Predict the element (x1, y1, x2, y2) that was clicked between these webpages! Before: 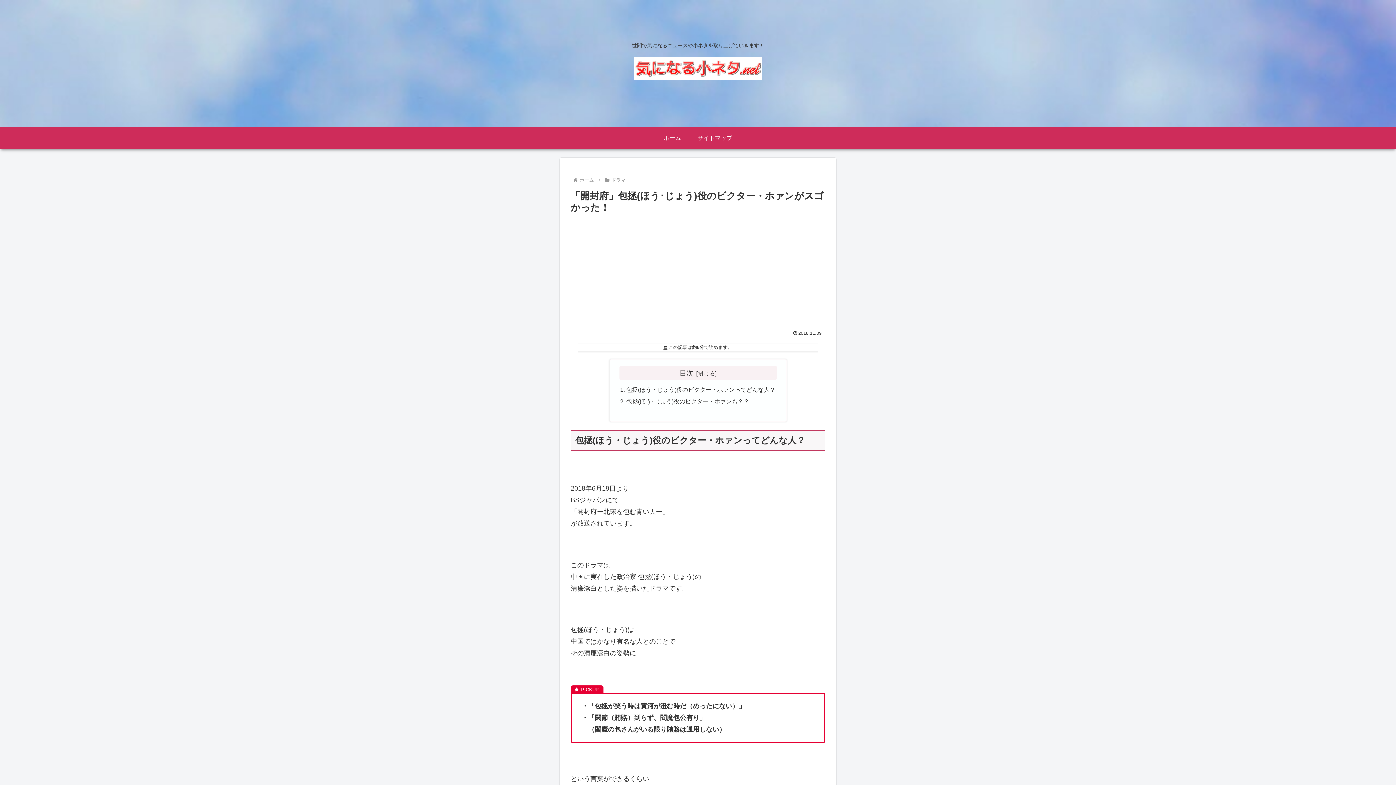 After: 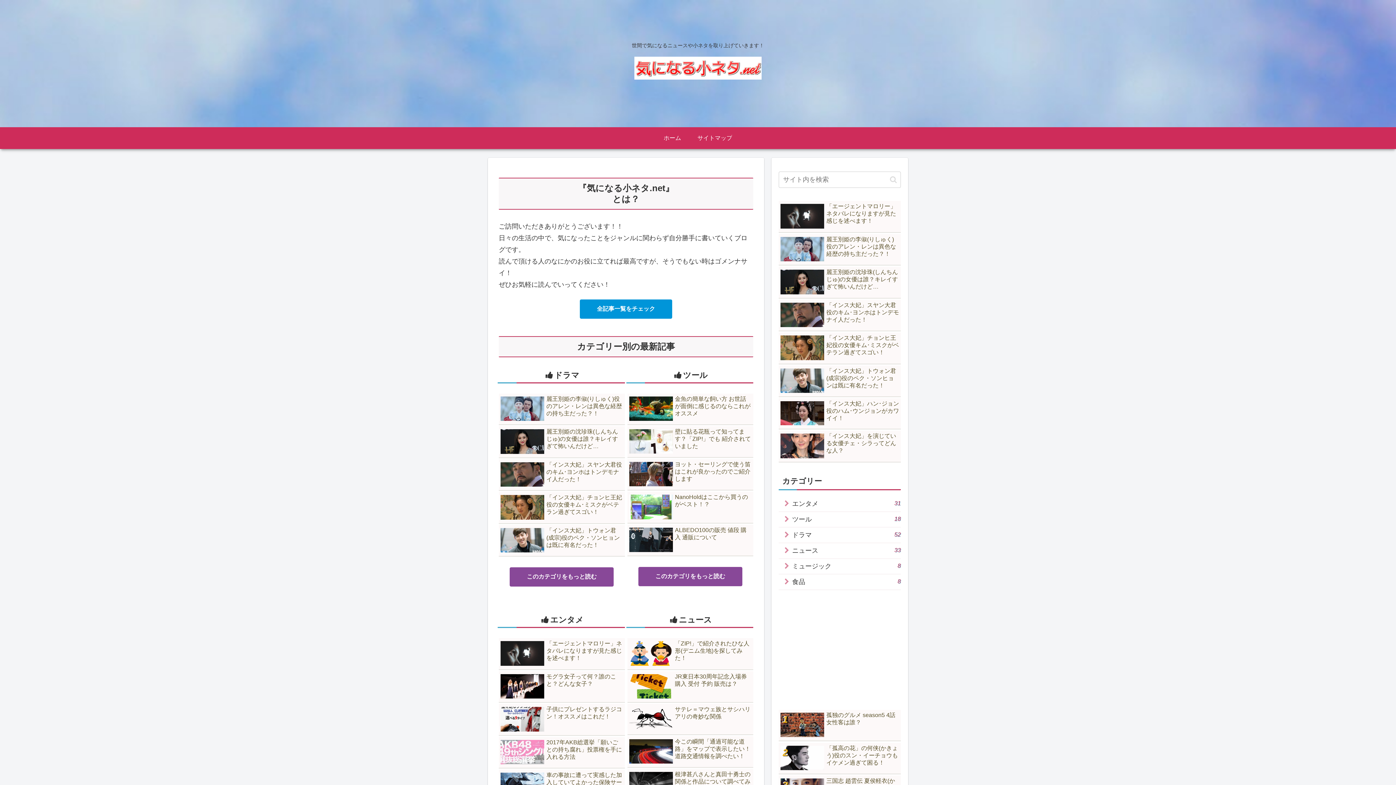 Action: bbox: (628, 56, 768, 85)